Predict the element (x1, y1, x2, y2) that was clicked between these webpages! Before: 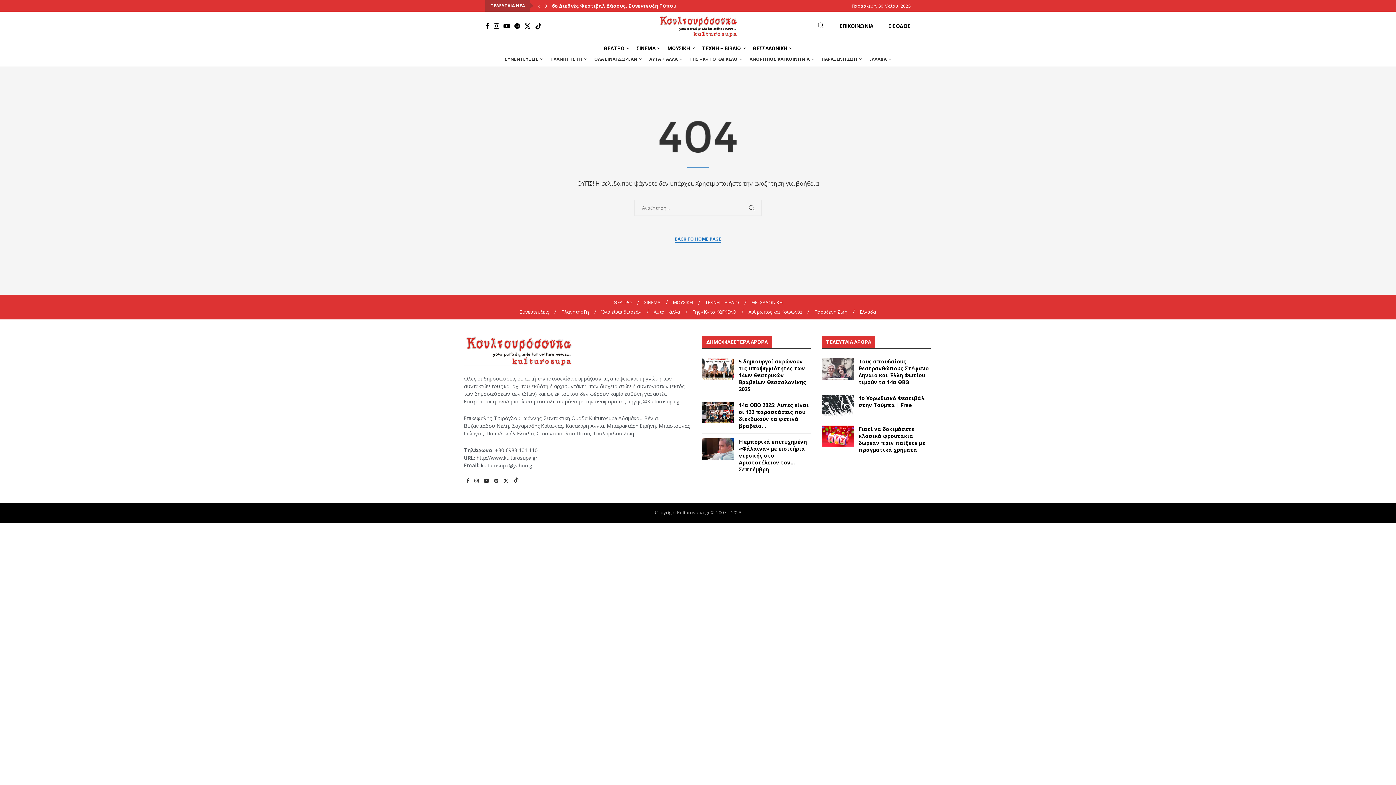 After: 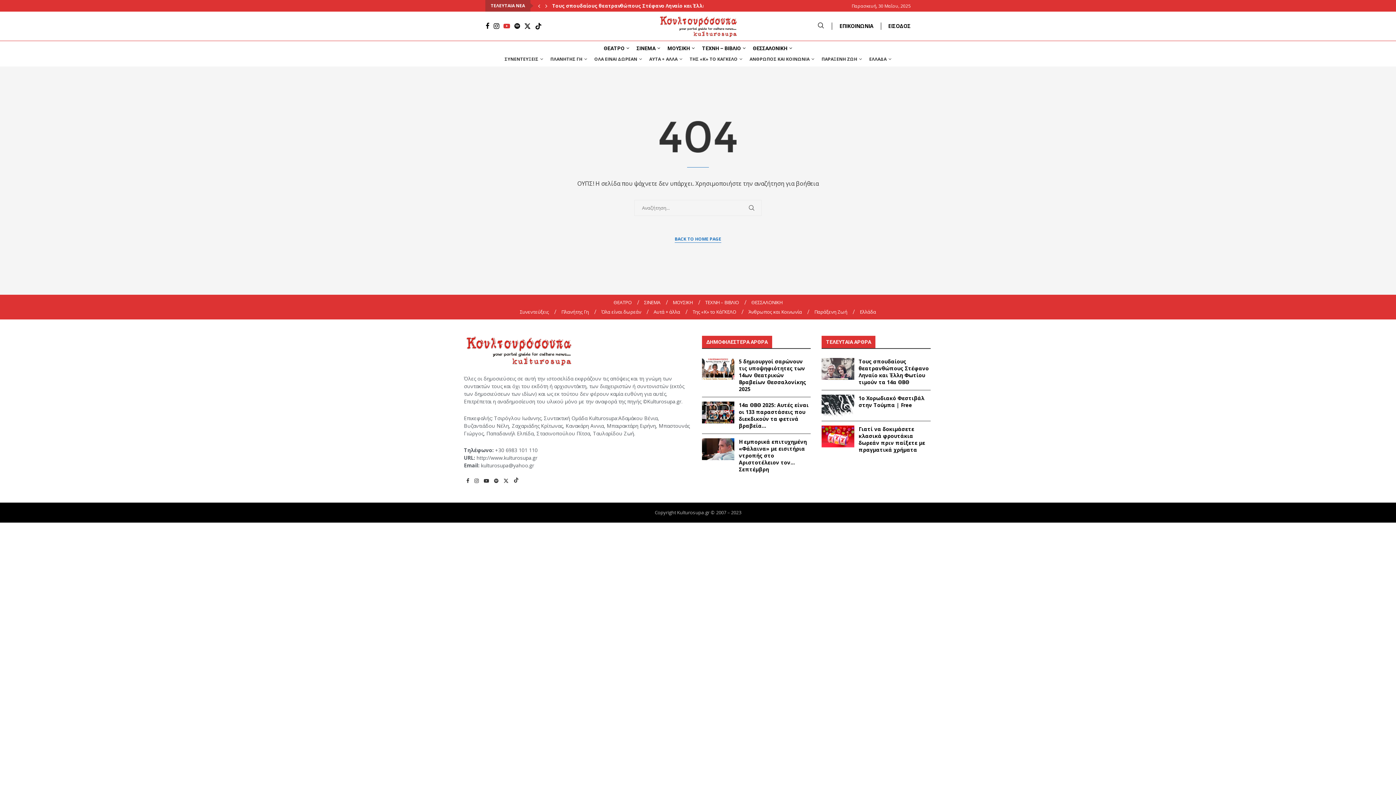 Action: bbox: (503, 22, 510, 29) label: Youtube